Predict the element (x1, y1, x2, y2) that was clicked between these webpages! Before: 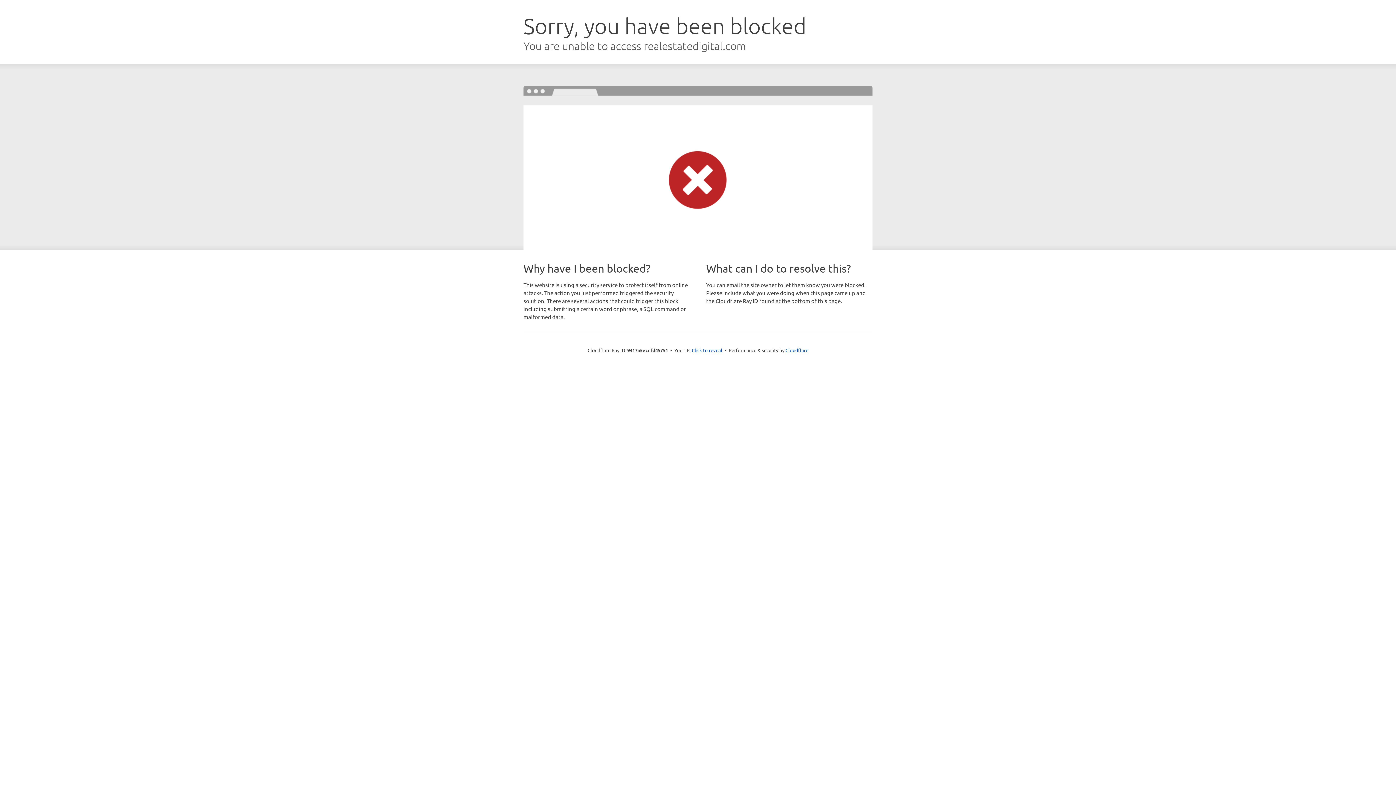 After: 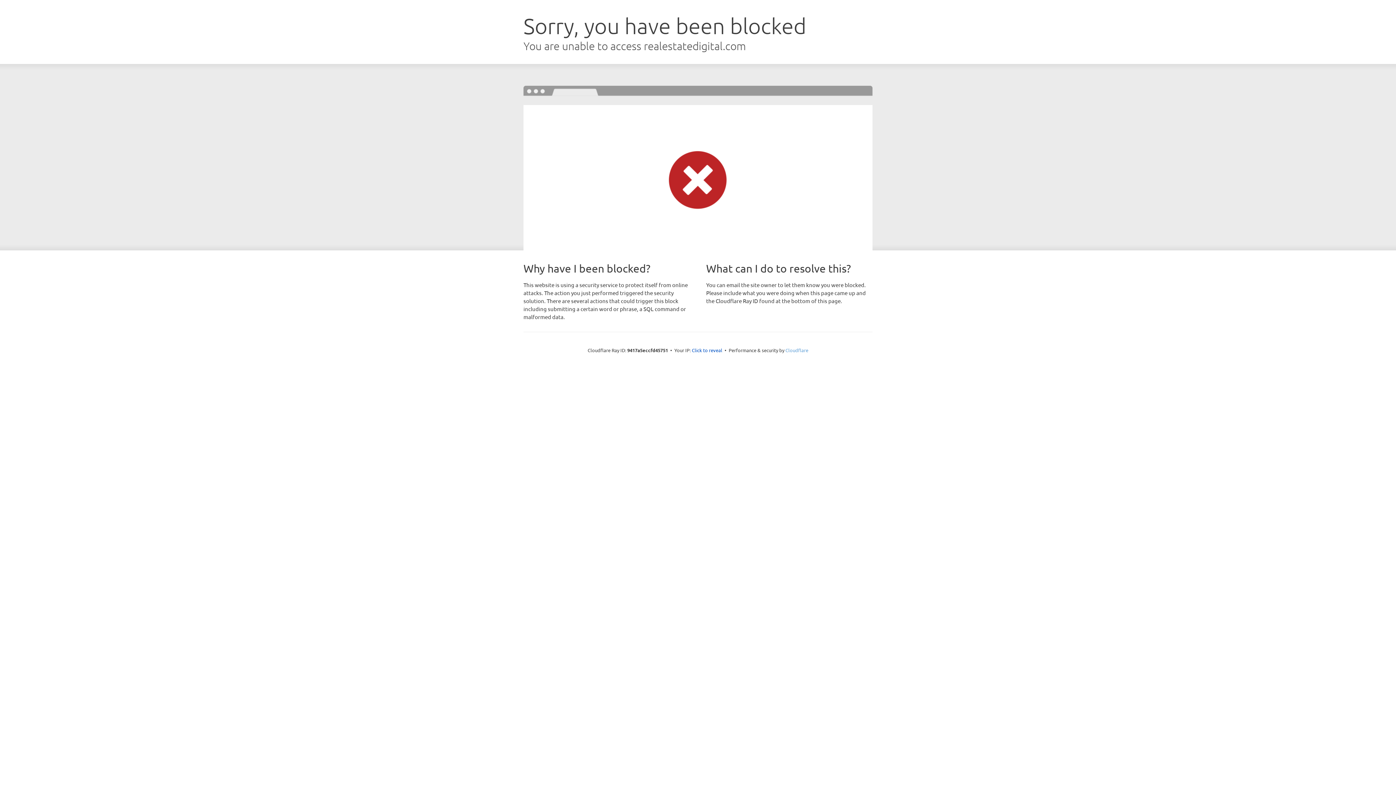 Action: bbox: (785, 347, 808, 353) label: Cloudflare